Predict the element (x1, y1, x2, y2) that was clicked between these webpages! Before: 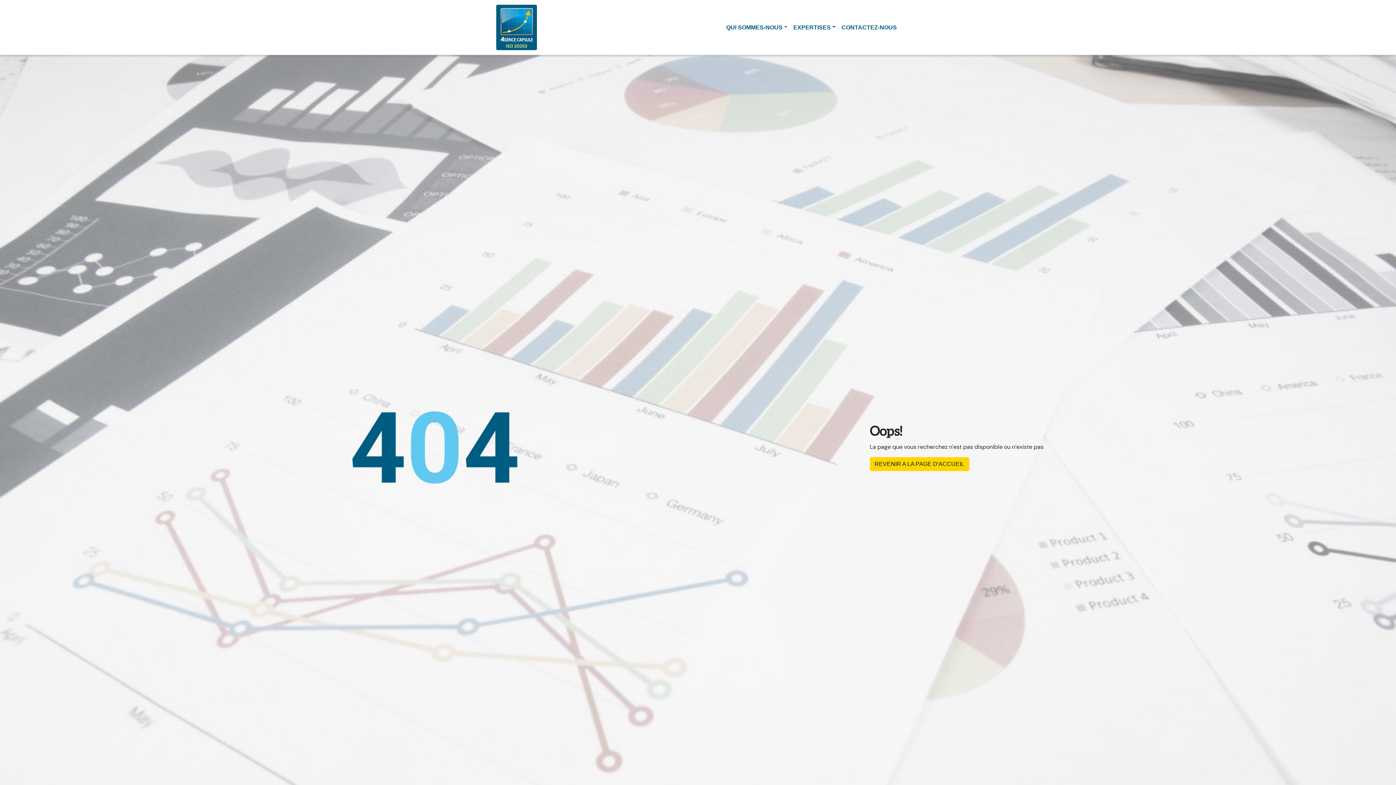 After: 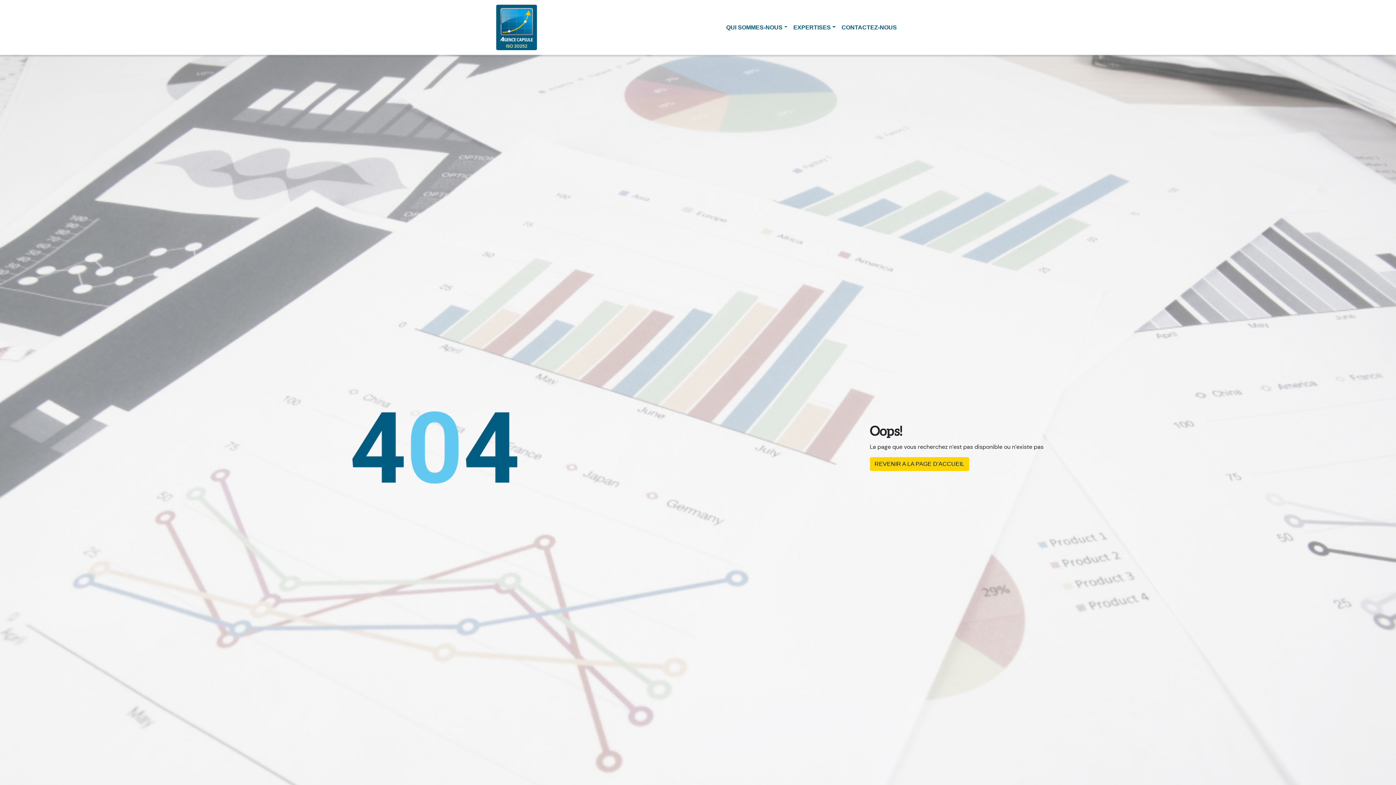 Action: bbox: (838, 20, 900, 34) label: CONTACTEZ-NOUS